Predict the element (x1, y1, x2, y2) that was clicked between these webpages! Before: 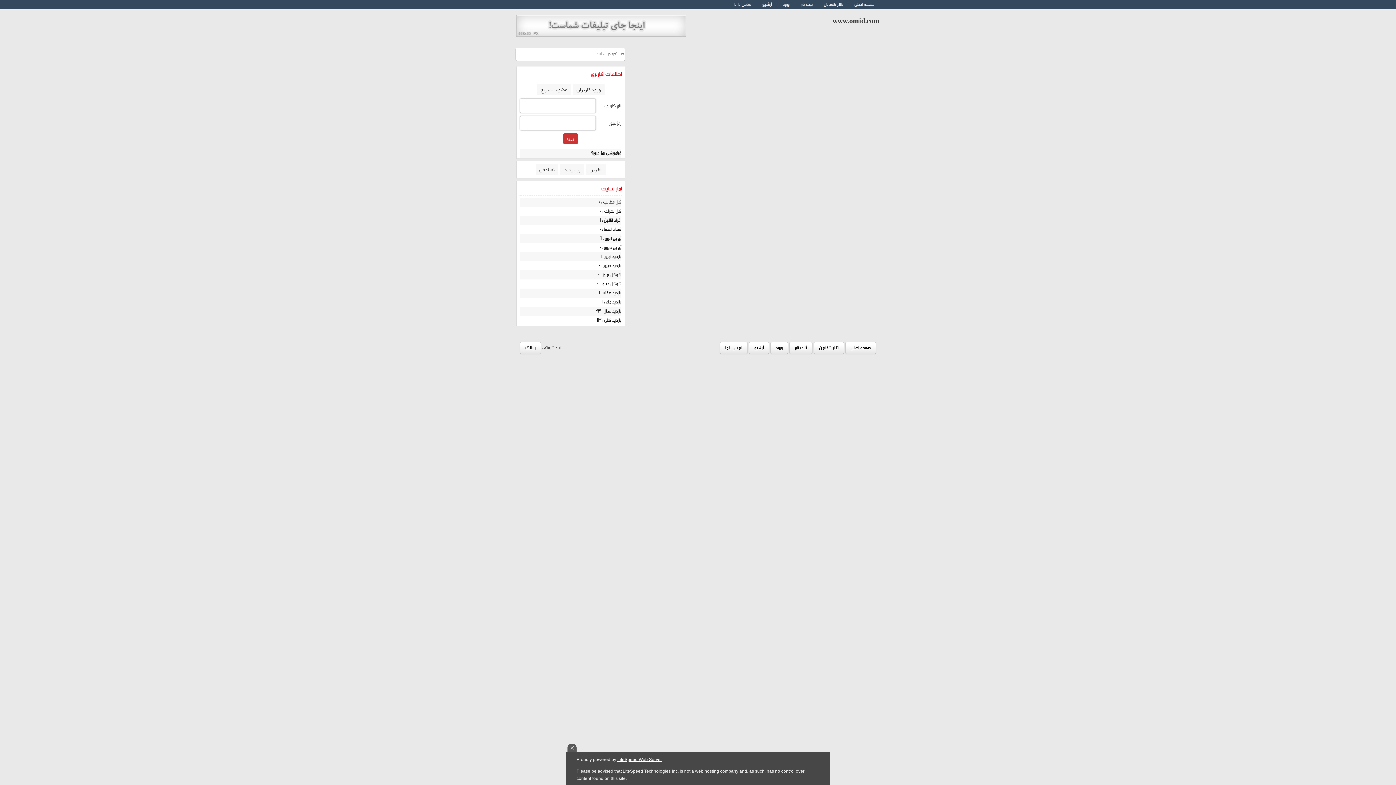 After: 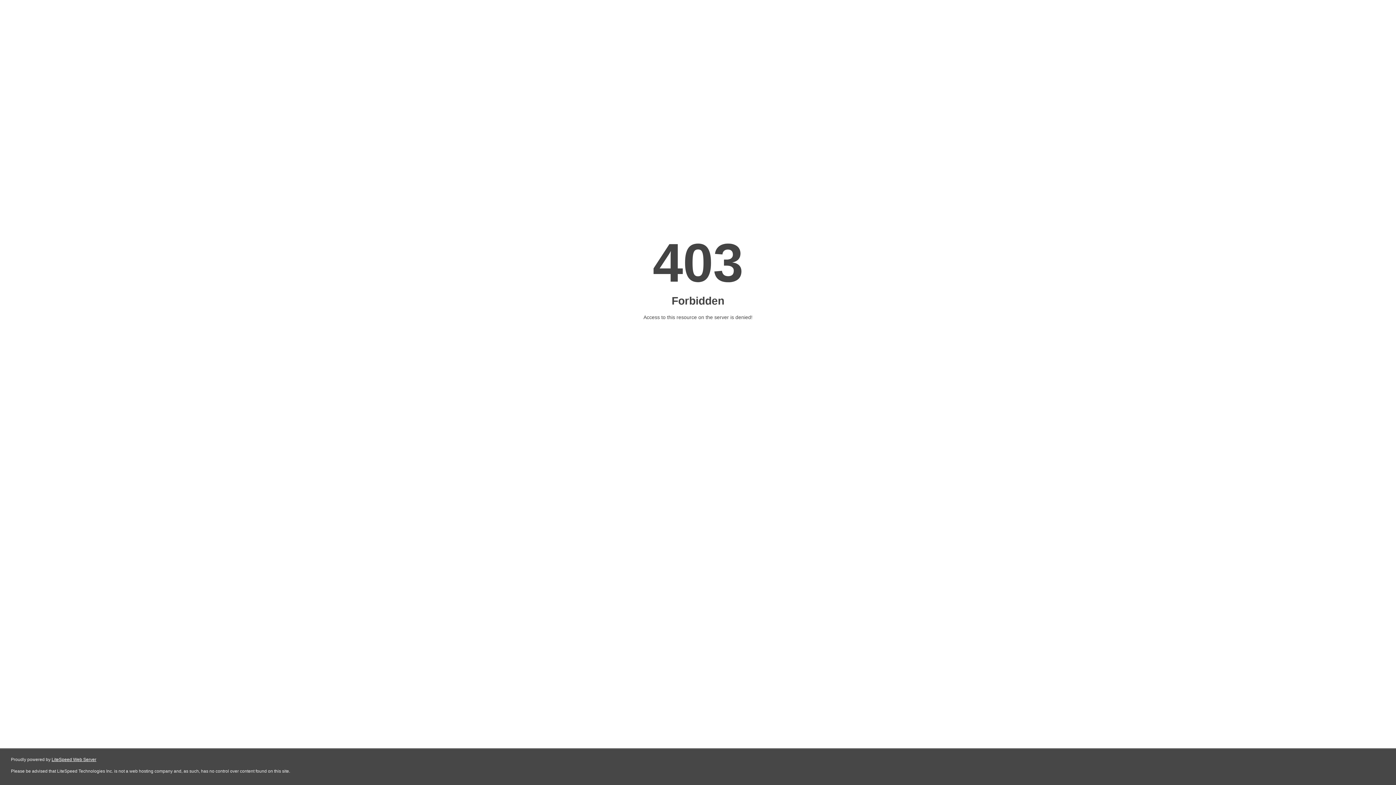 Action: label: رزبلاگ bbox: (520, 342, 541, 354)